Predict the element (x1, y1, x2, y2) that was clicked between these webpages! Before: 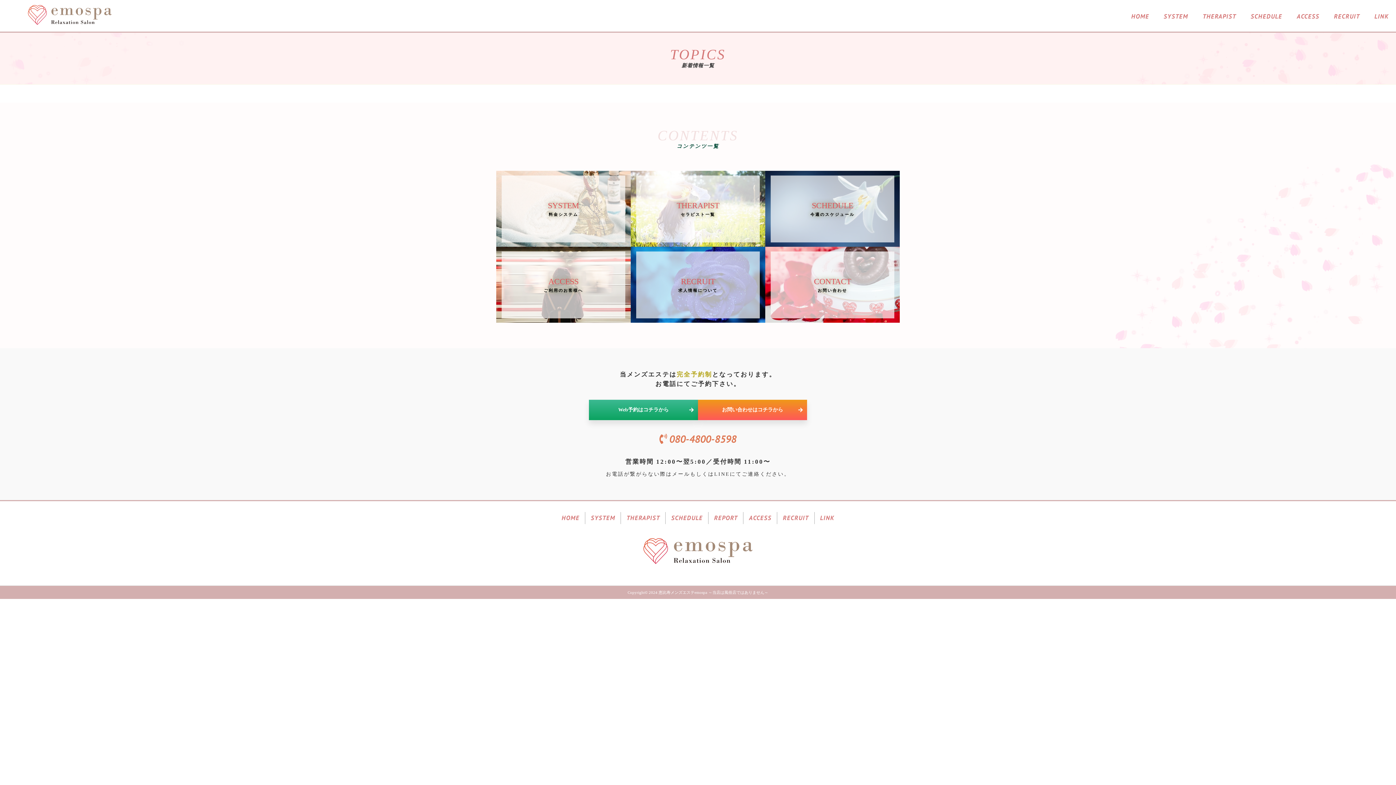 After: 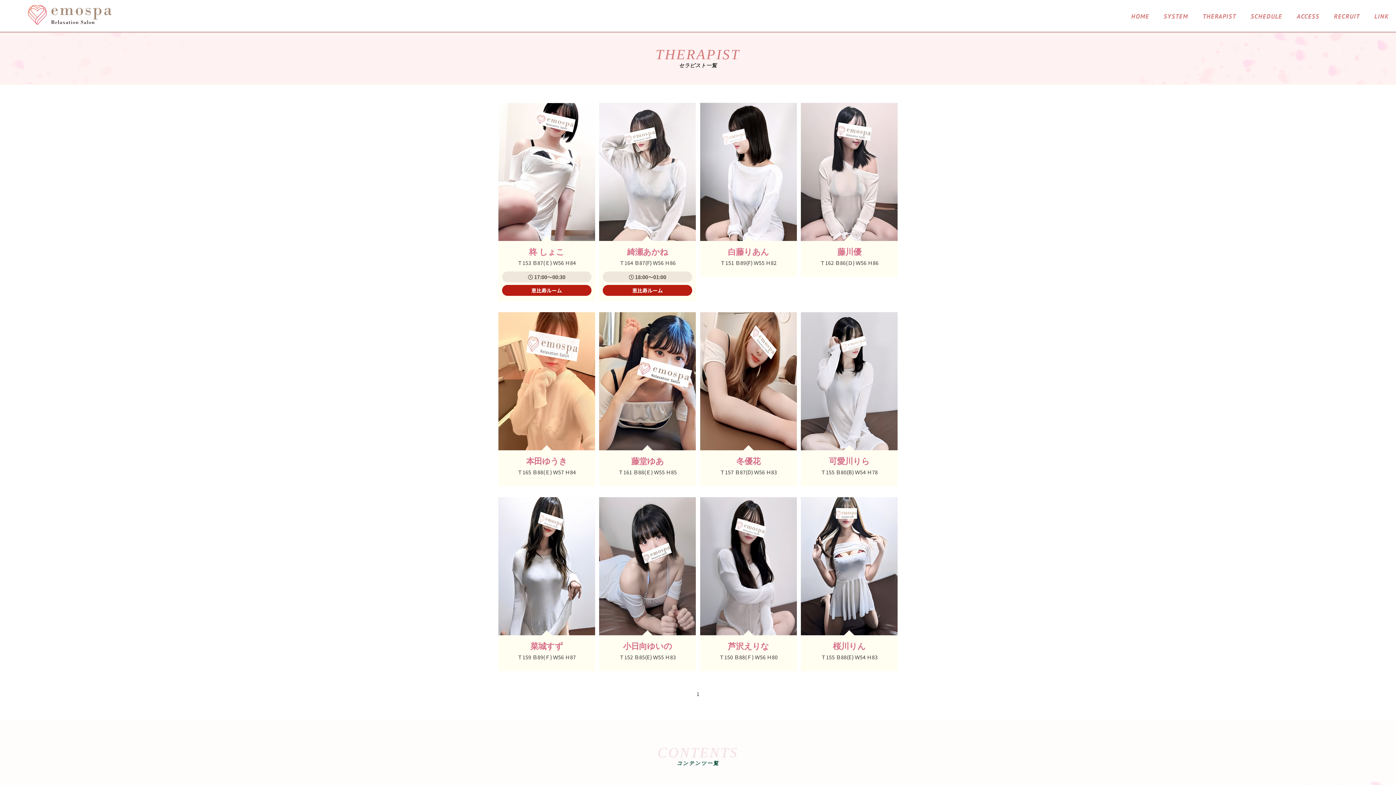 Action: bbox: (1202, 10, 1236, 21) label: THERAPIST